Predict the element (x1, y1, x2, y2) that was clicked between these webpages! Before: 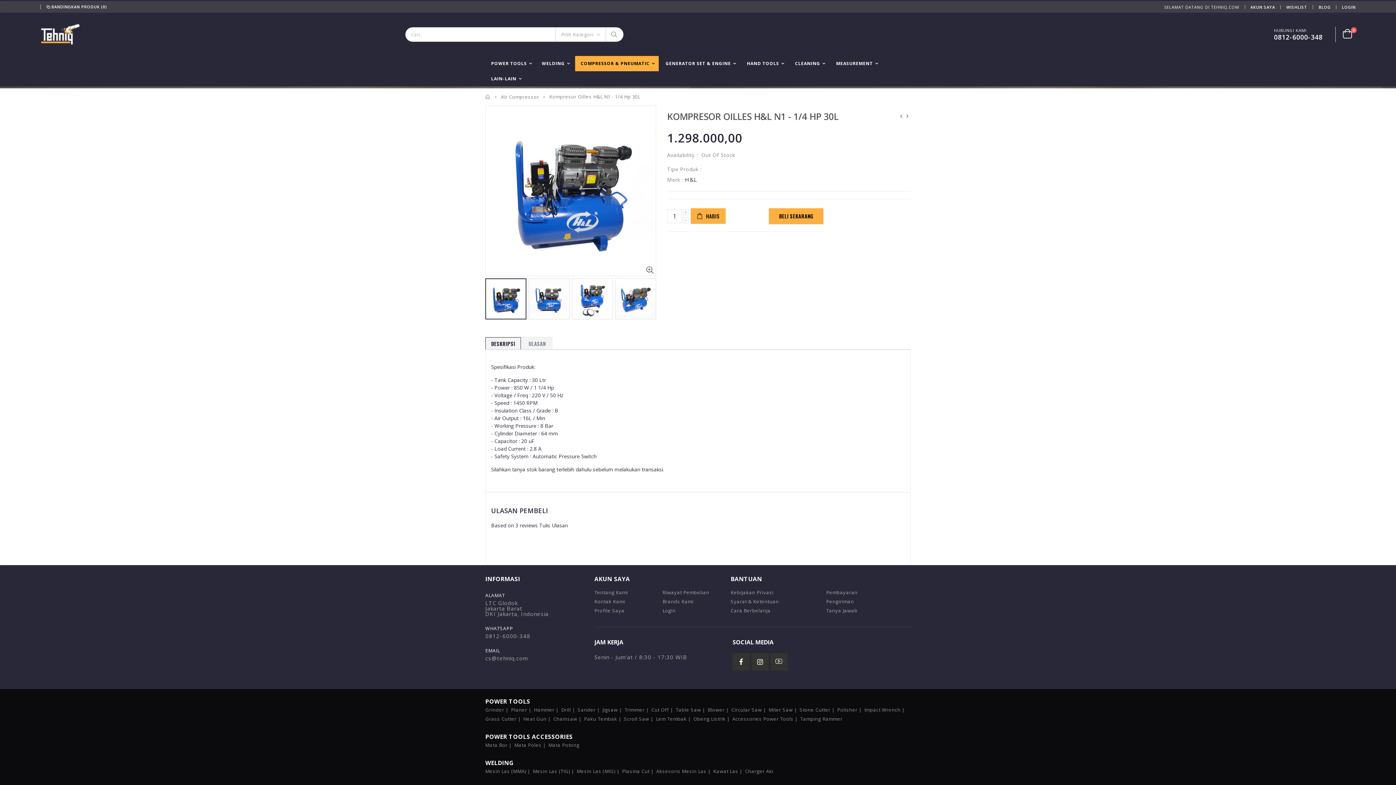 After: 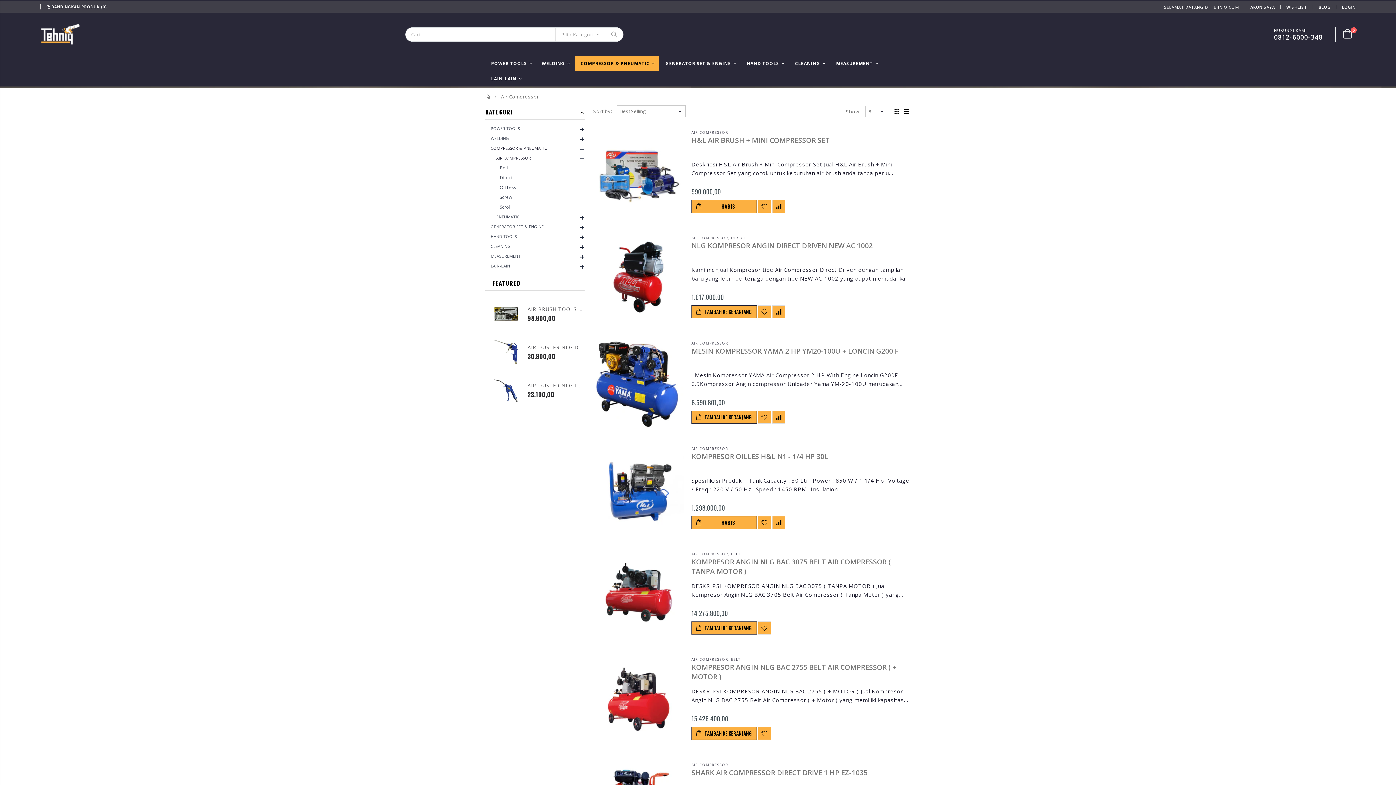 Action: bbox: (501, 93, 539, 100) label: Air Compressor